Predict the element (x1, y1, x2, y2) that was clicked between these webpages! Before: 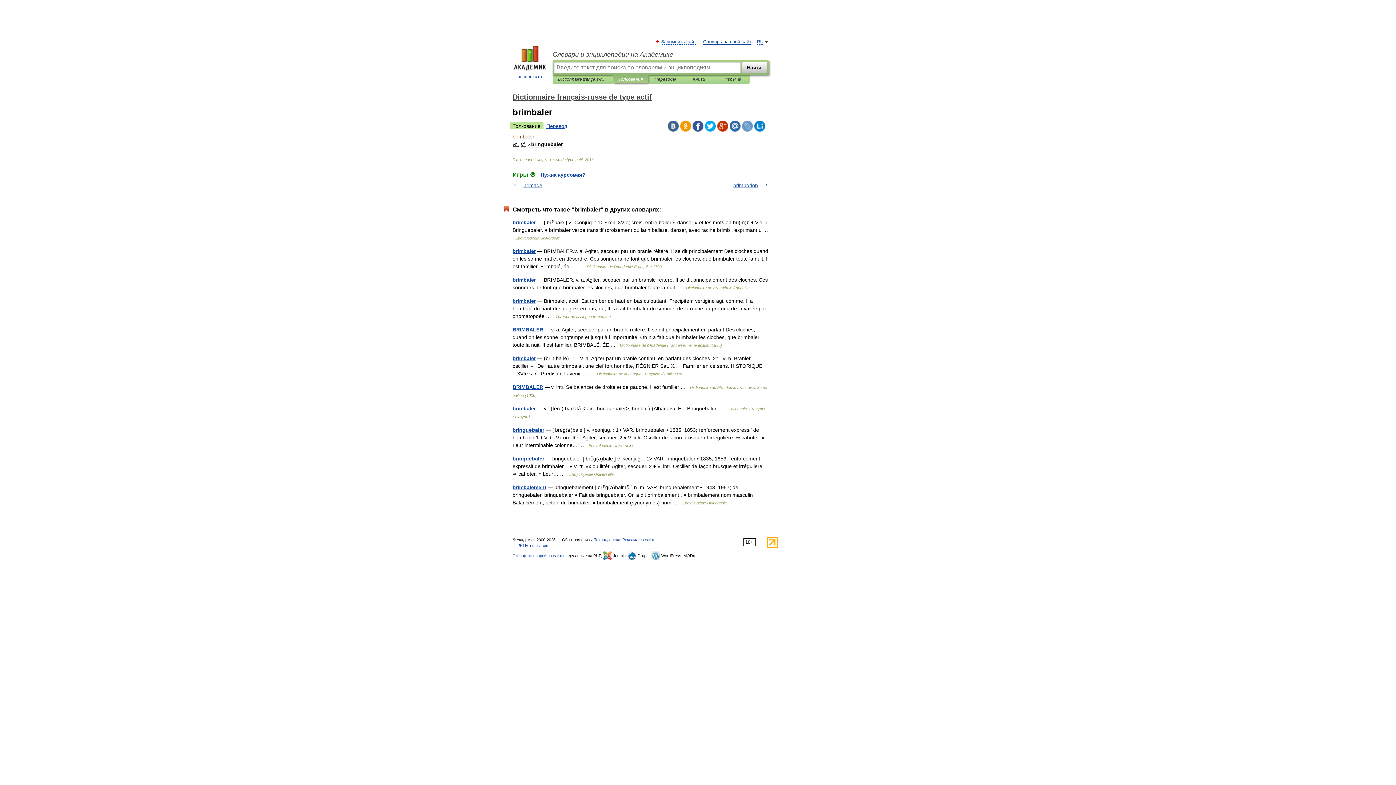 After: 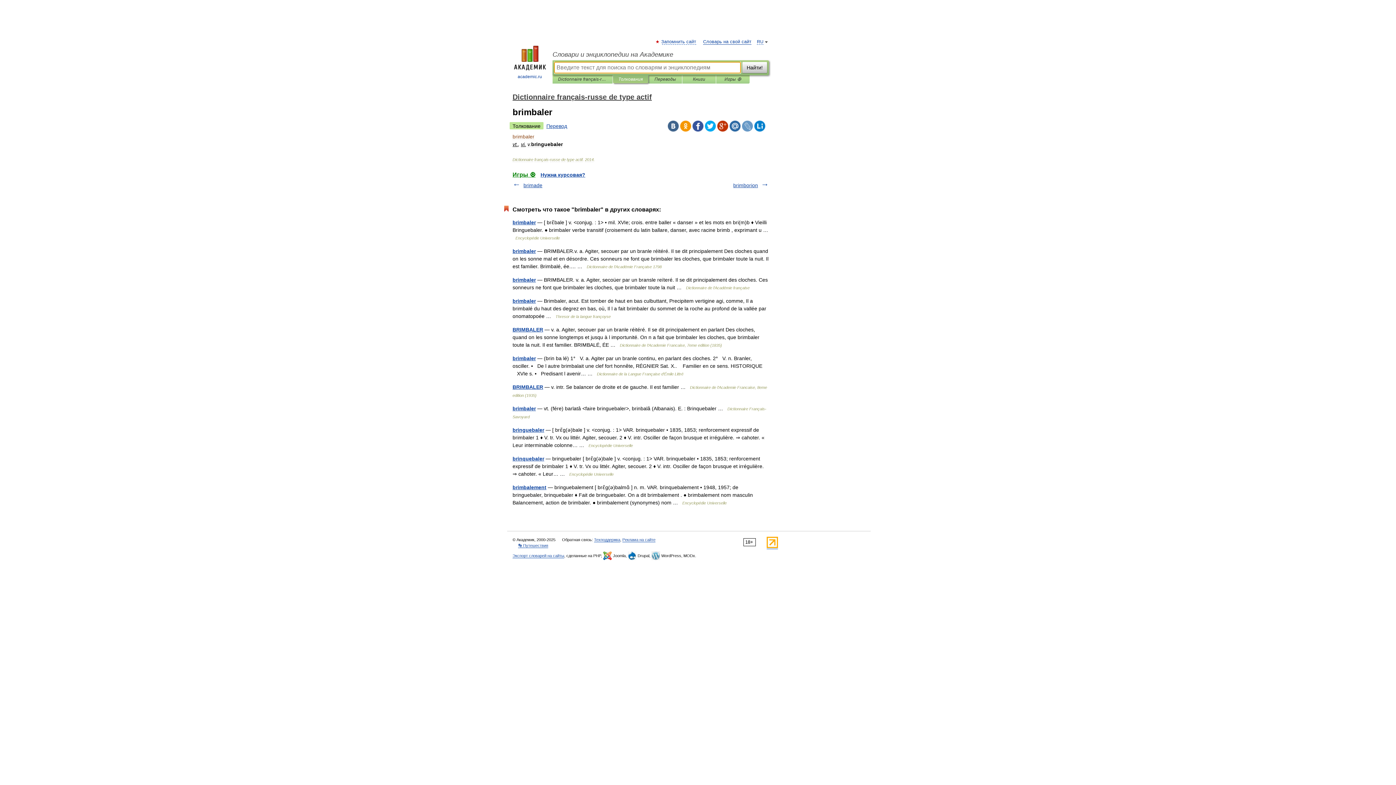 Action: label: Толкования bbox: (618, 75, 642, 83)